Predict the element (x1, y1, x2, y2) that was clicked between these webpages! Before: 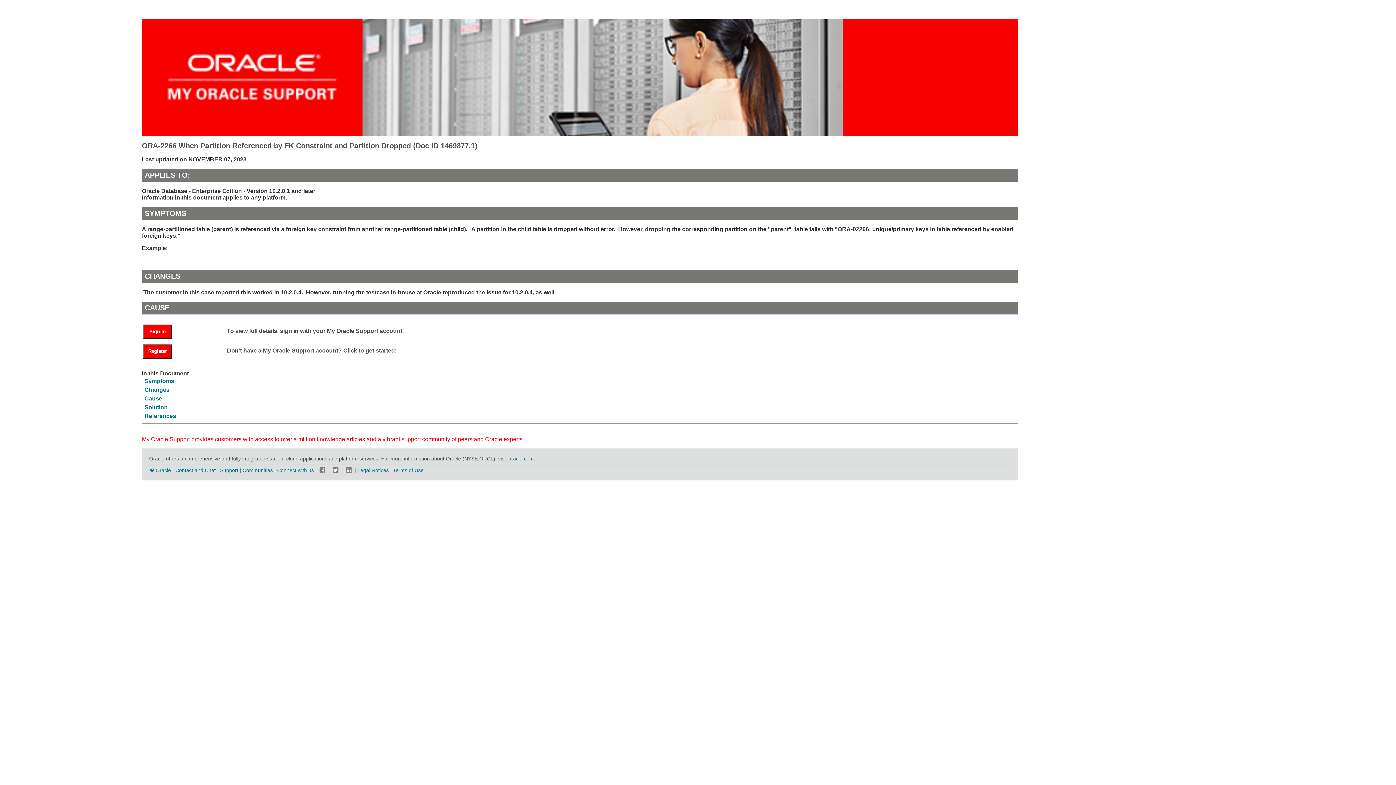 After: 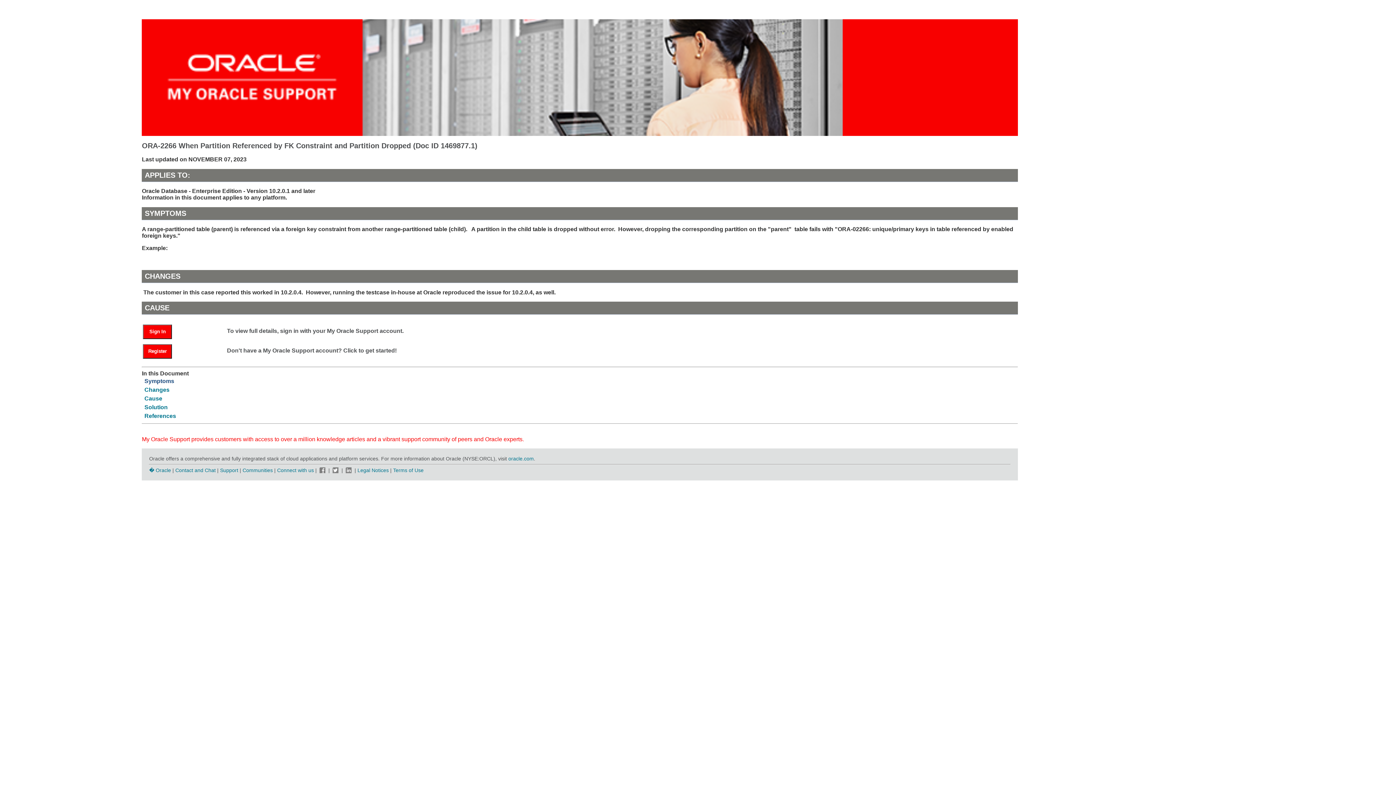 Action: bbox: (144, 378, 174, 384) label: Symptoms